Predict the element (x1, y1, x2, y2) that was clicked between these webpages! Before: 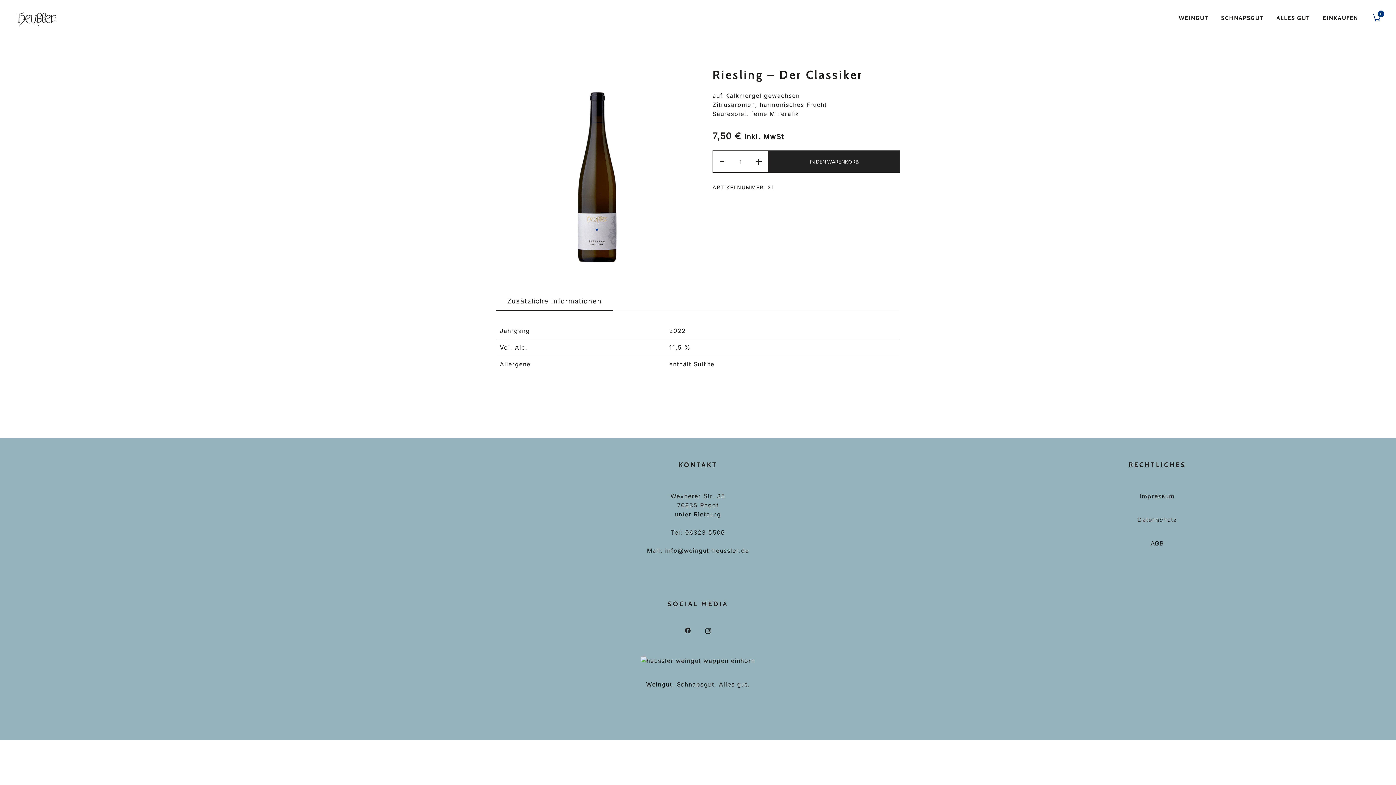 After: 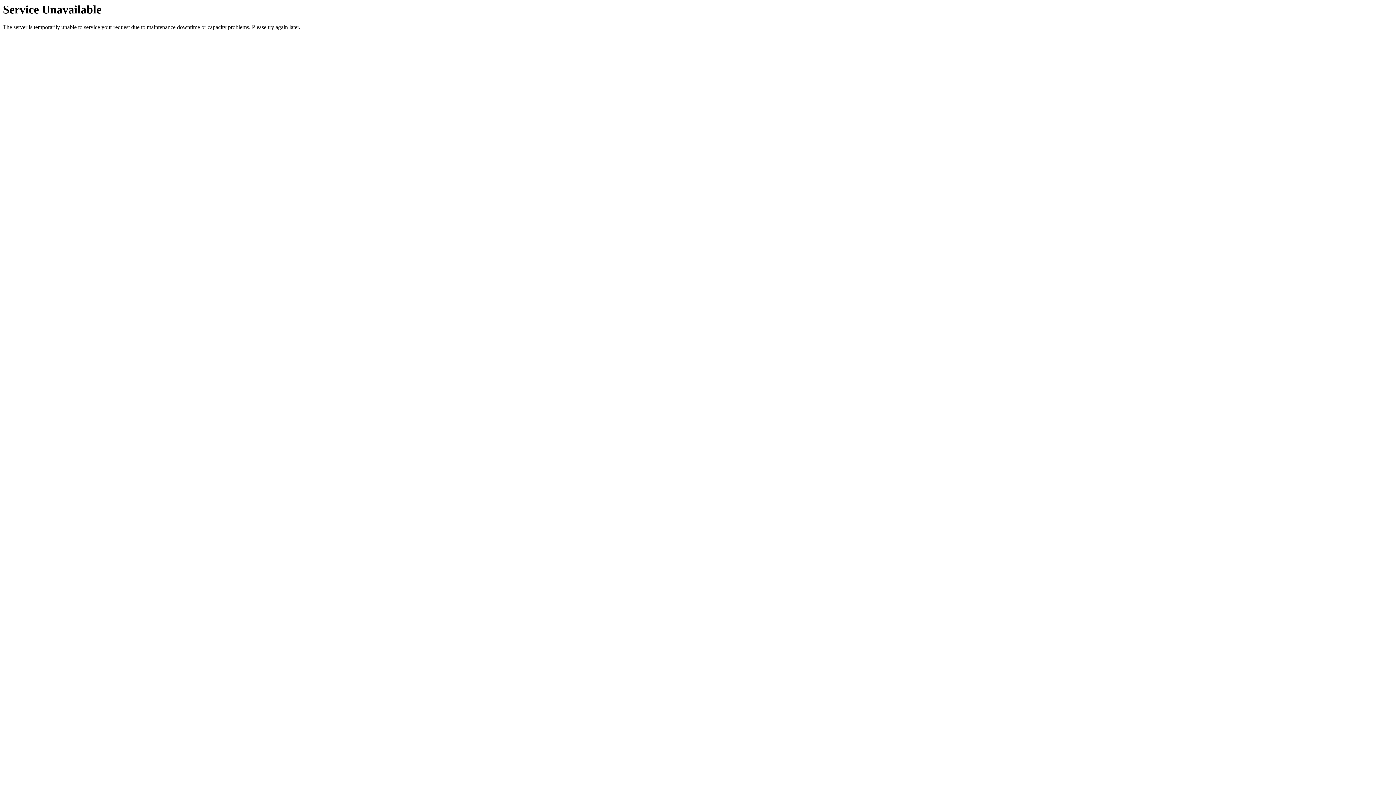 Action: label: ALLES GUT bbox: (1276, 10, 1310, 26)